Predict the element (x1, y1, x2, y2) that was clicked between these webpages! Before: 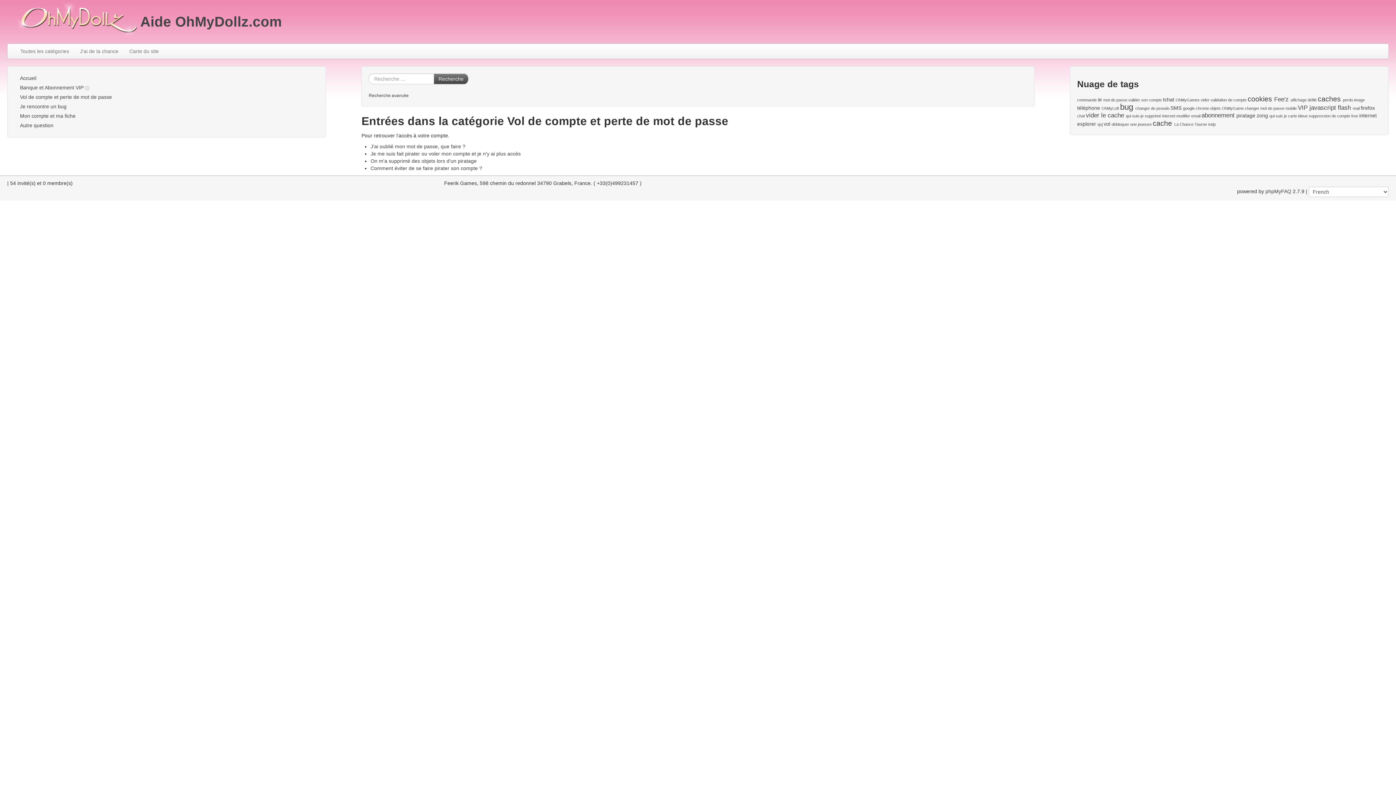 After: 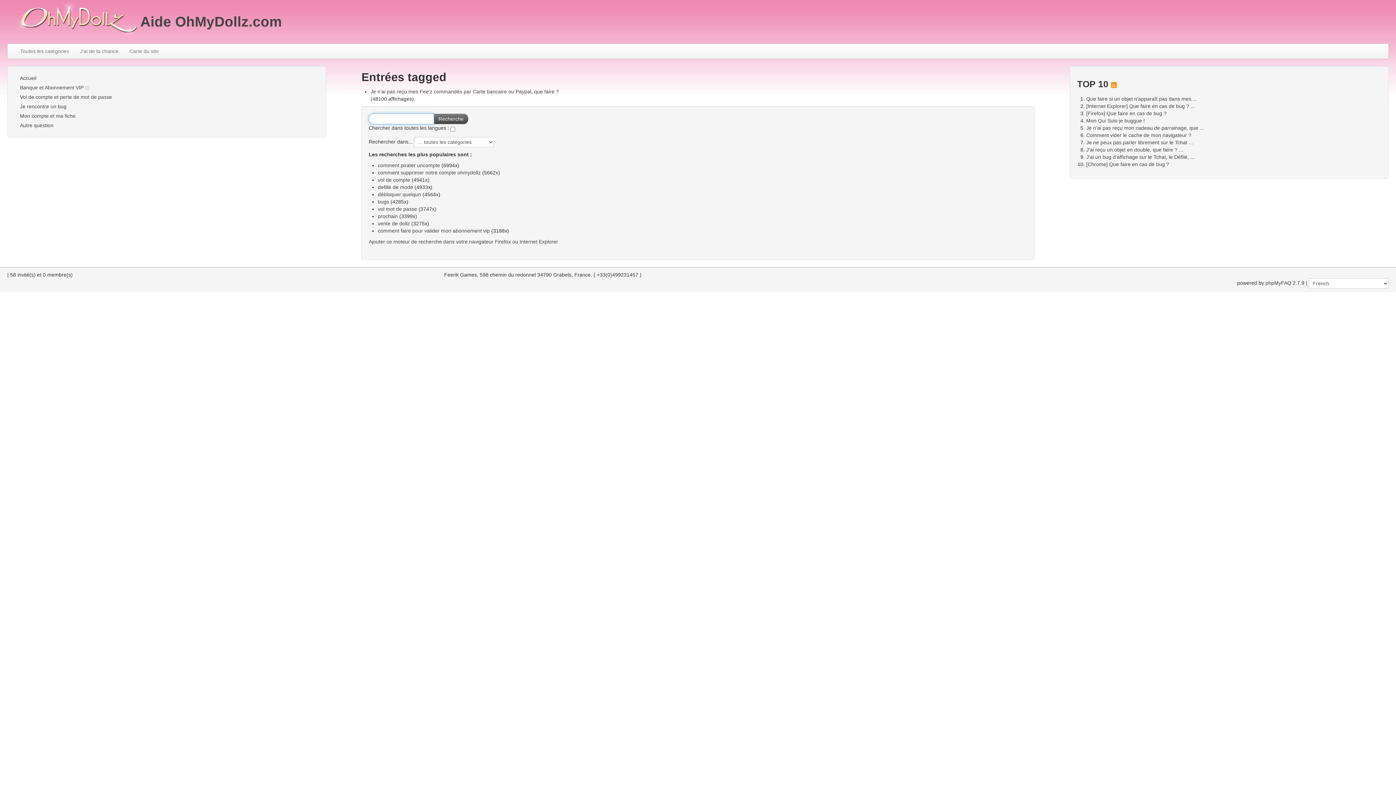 Action: label: commande bbox: (1077, 97, 1097, 102)